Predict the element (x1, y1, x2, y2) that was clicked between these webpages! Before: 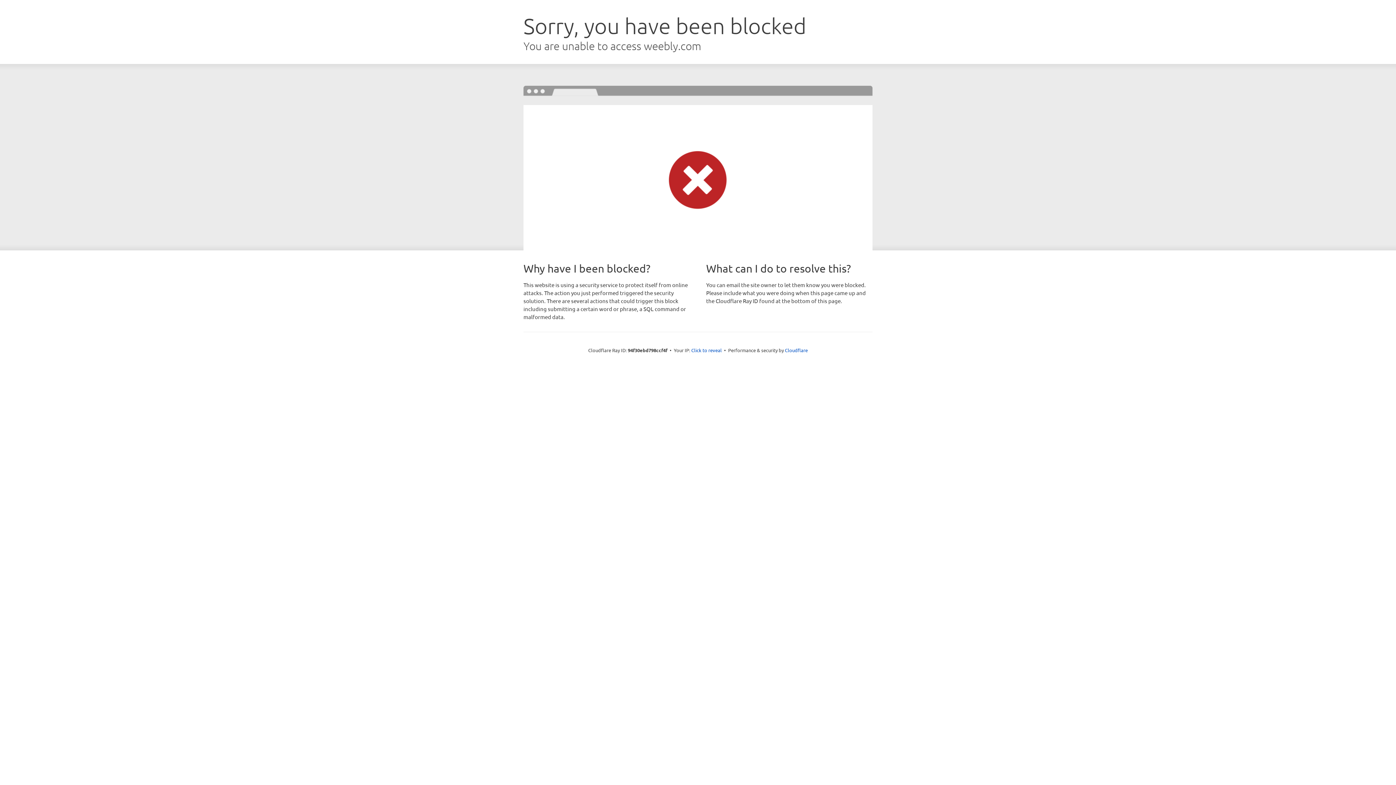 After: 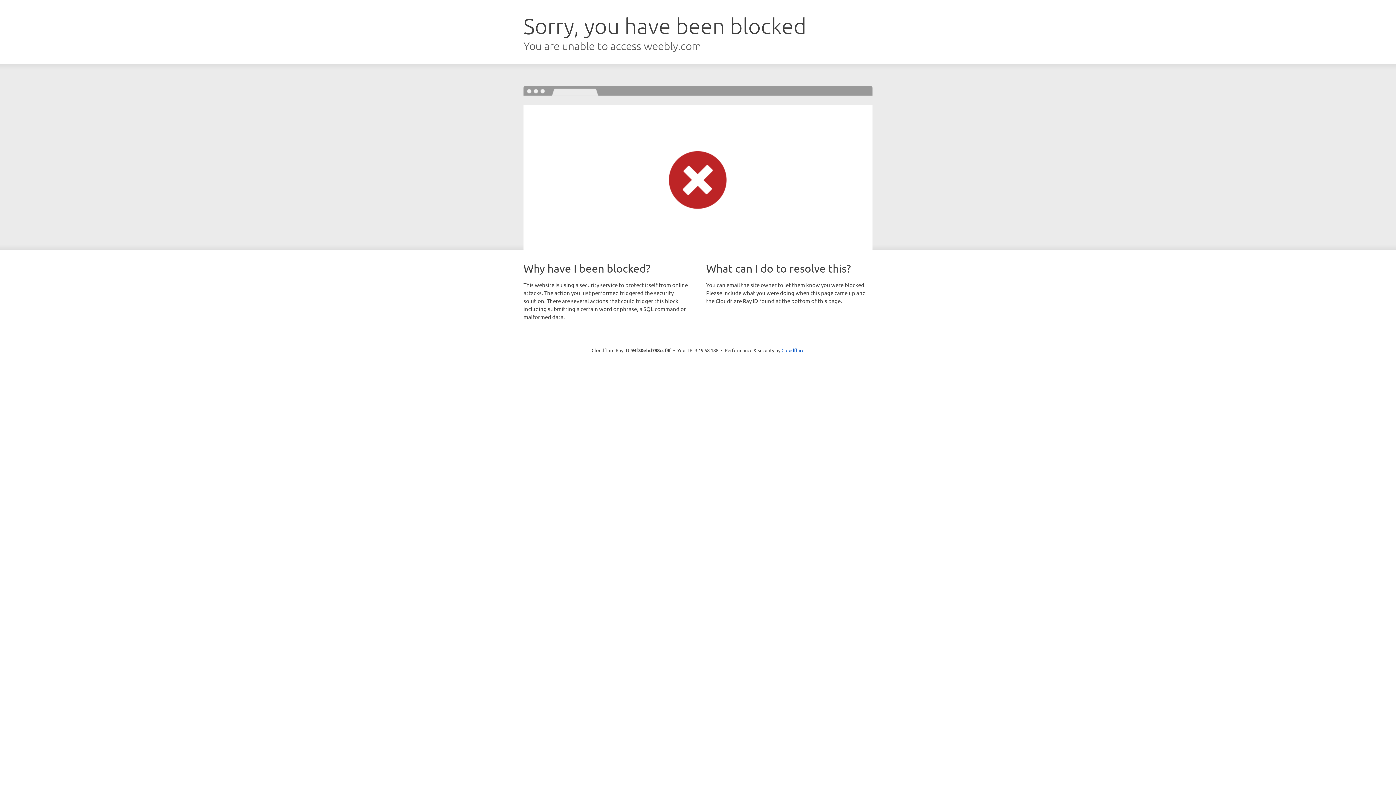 Action: bbox: (691, 346, 722, 353) label: Click to reveal